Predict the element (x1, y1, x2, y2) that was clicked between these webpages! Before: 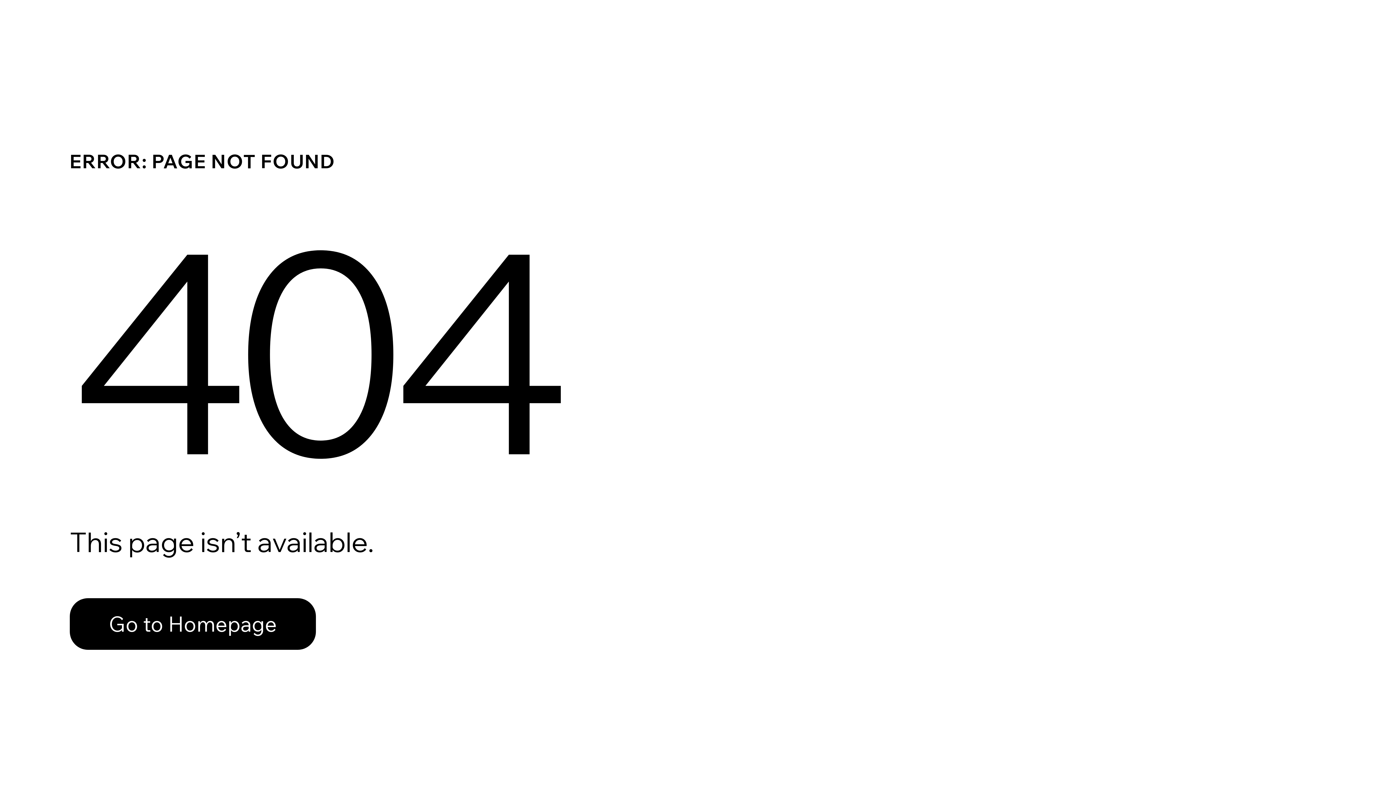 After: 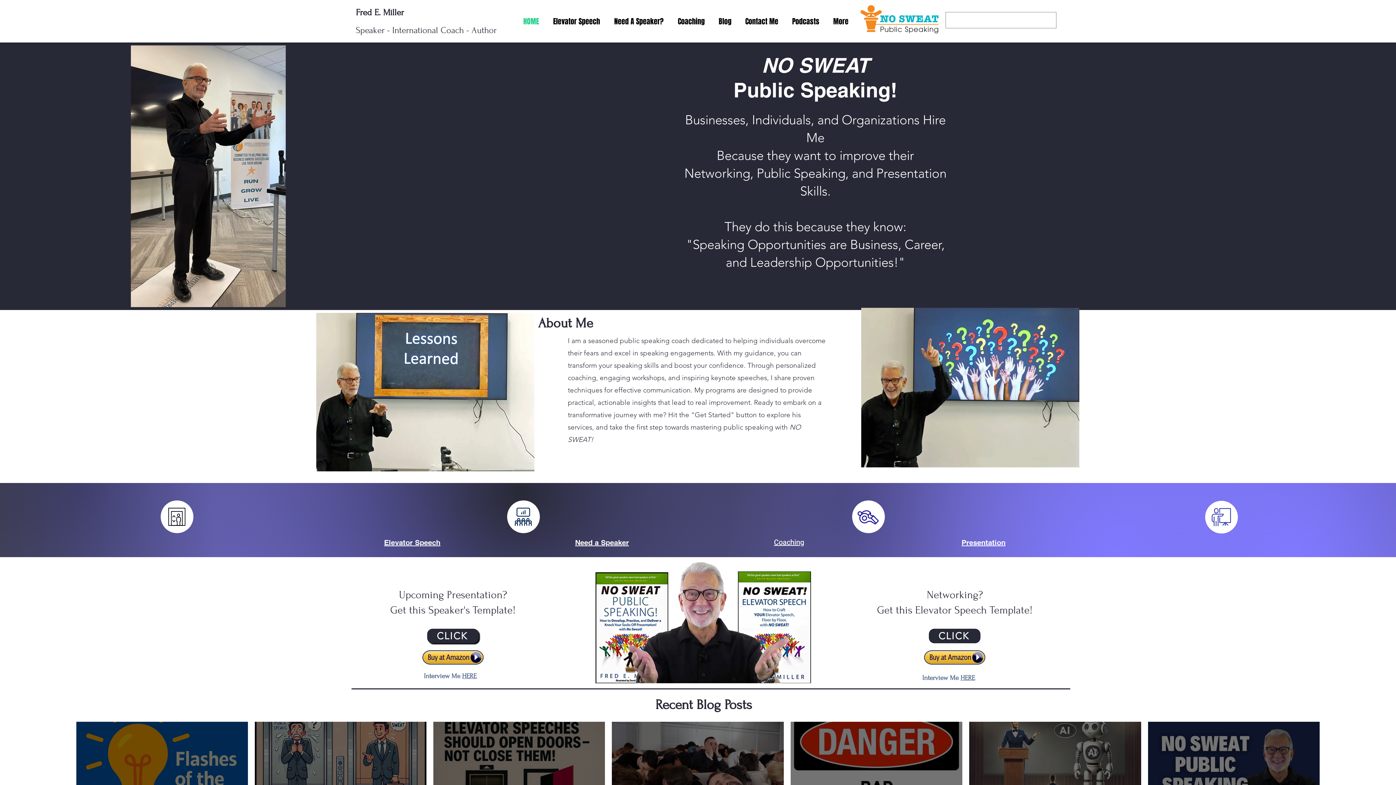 Action: label: Go to Homepage bbox: (69, 598, 316, 650)